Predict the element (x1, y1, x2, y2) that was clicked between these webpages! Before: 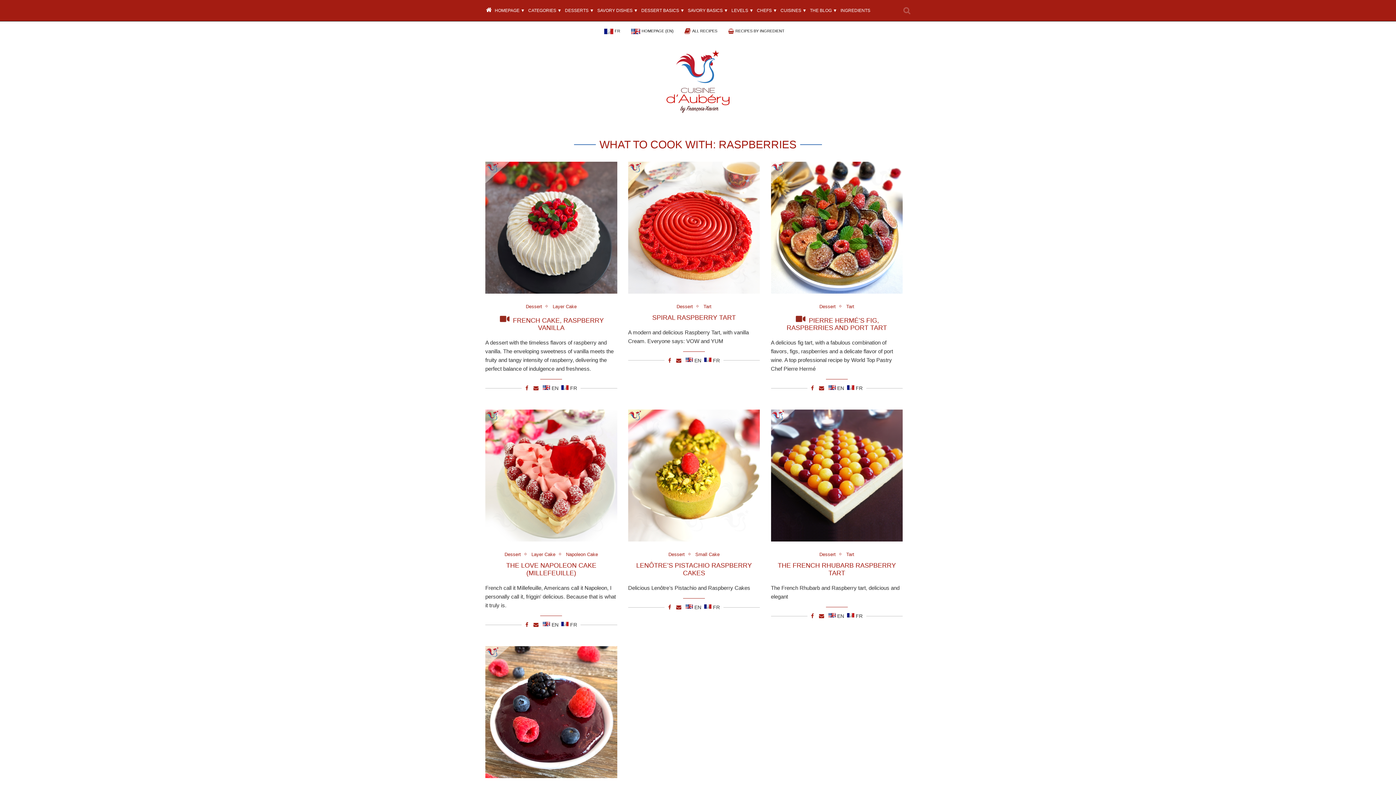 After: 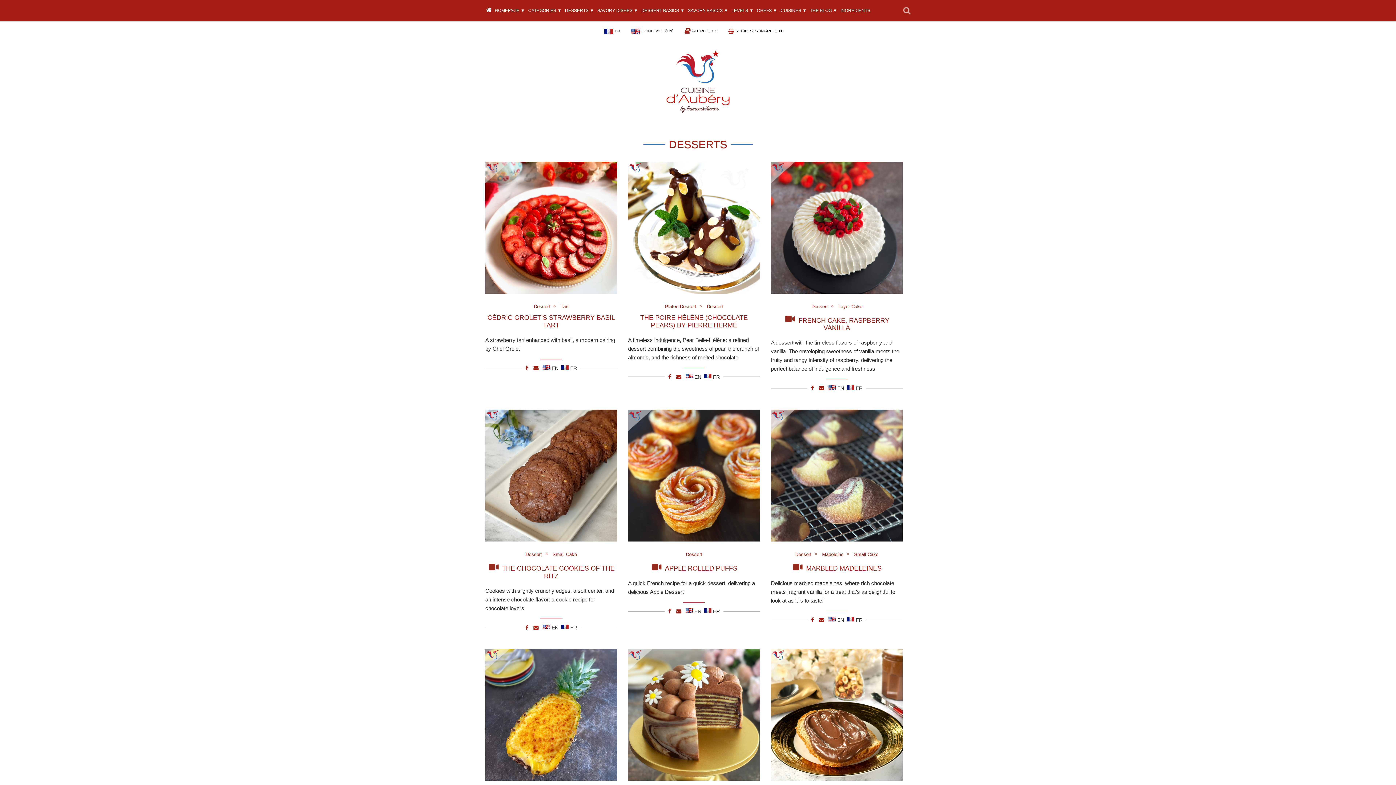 Action: bbox: (819, 551, 839, 557) label: Dessert